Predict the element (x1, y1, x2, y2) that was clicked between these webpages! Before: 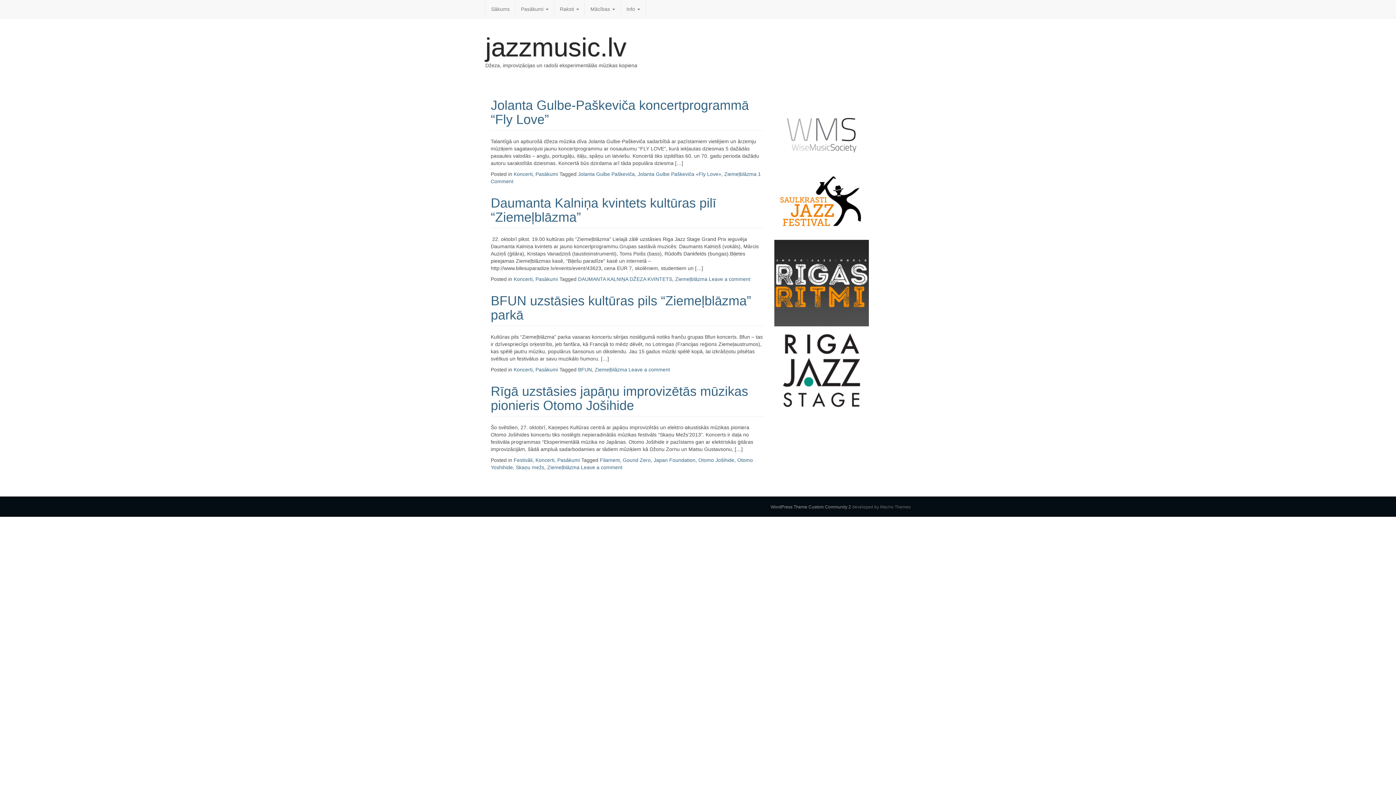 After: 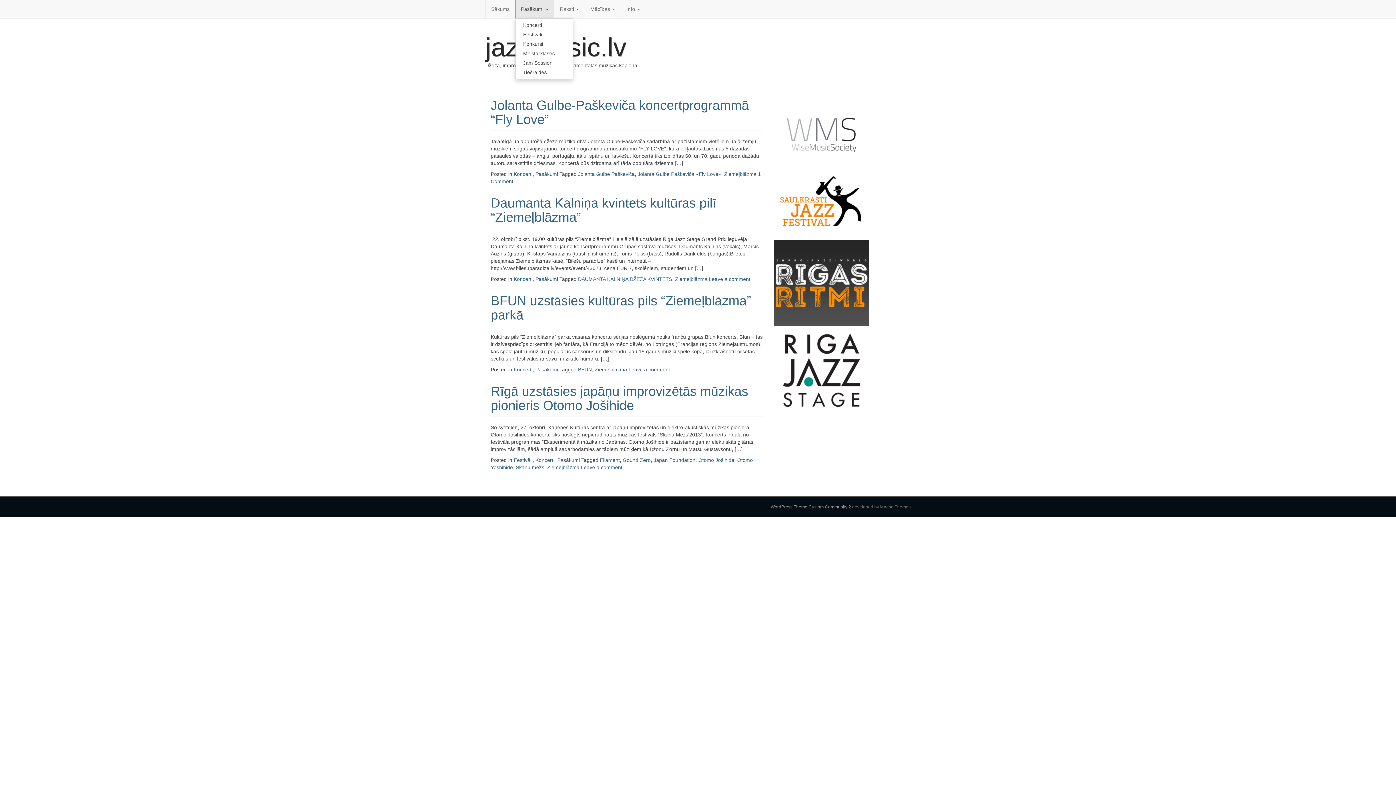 Action: label: Pasākumi  bbox: (515, 0, 554, 18)